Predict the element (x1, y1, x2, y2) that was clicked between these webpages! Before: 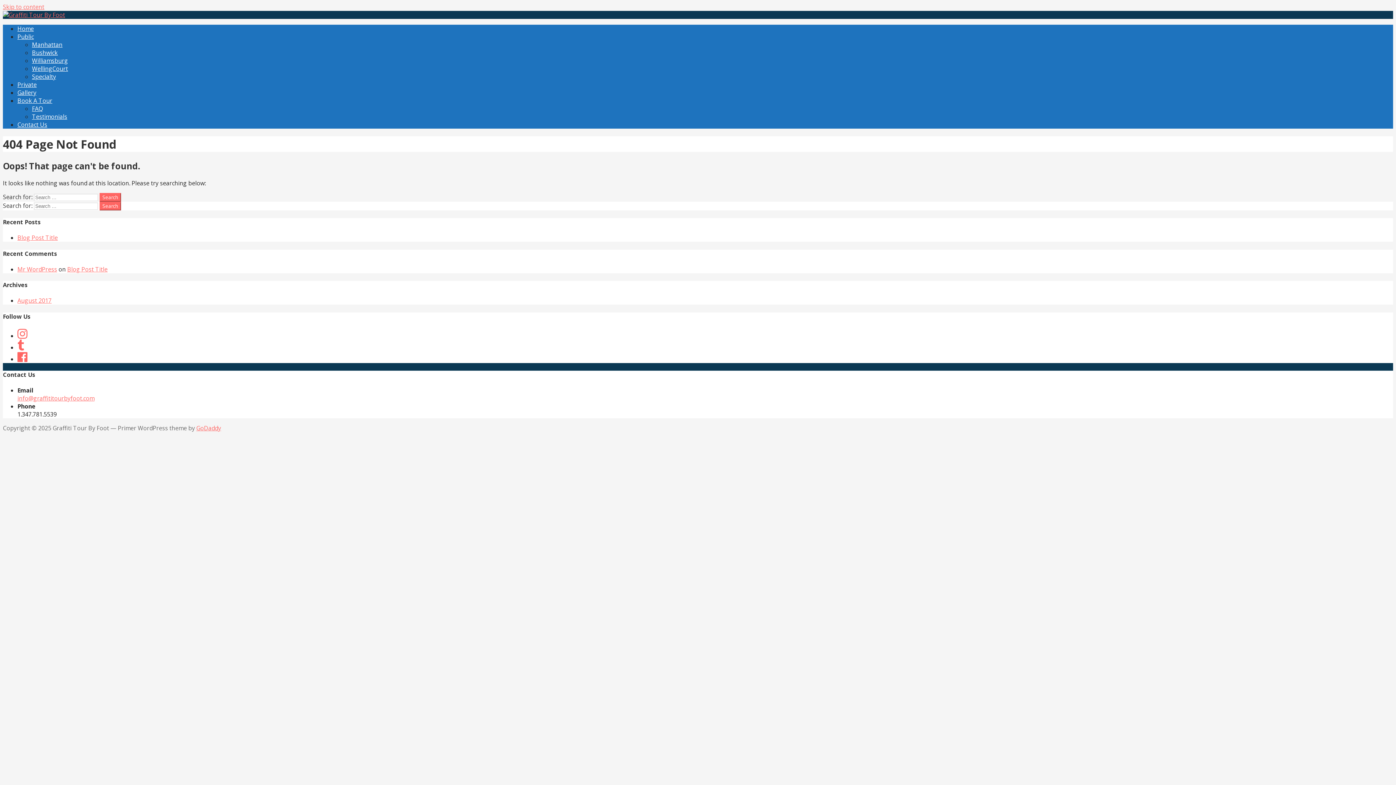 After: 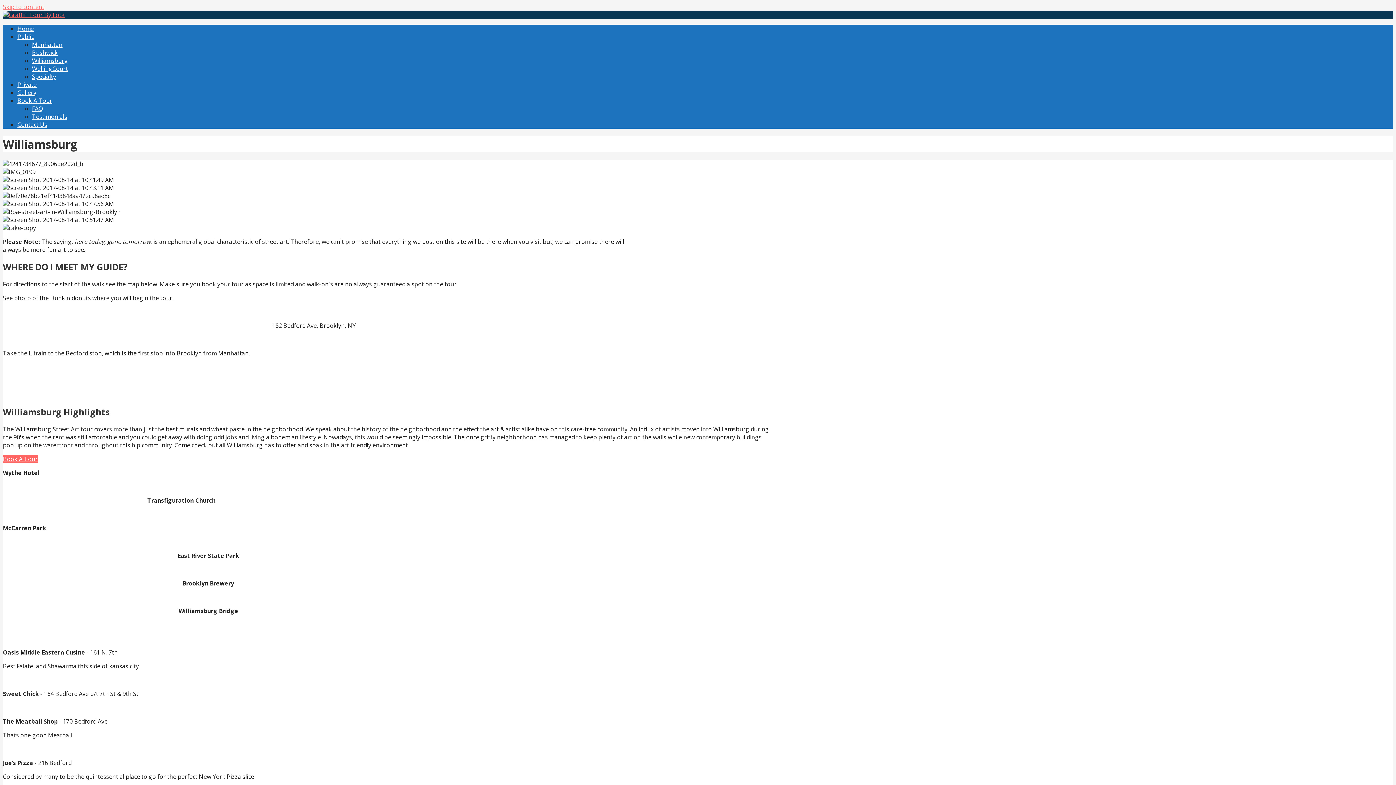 Action: label: Williamsburg bbox: (32, 56, 68, 64)